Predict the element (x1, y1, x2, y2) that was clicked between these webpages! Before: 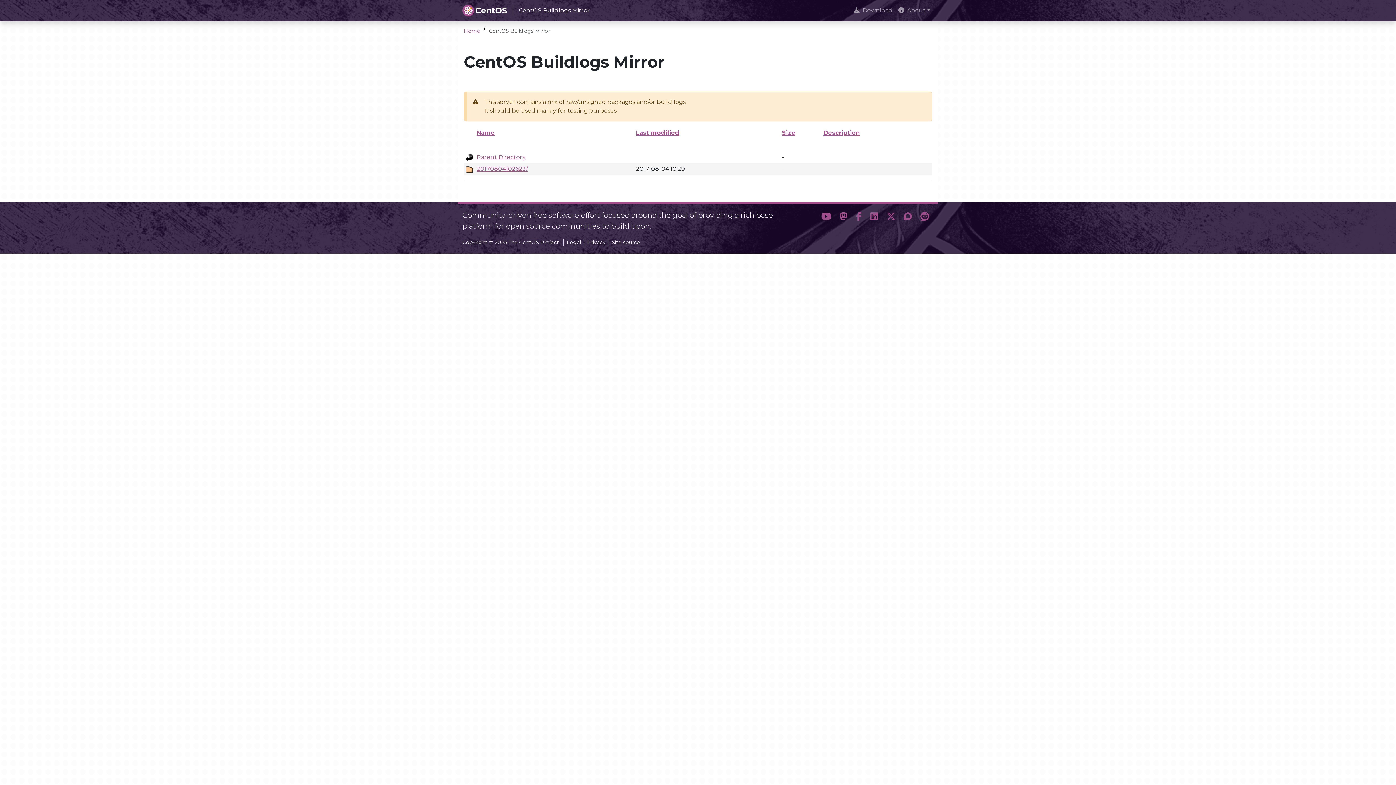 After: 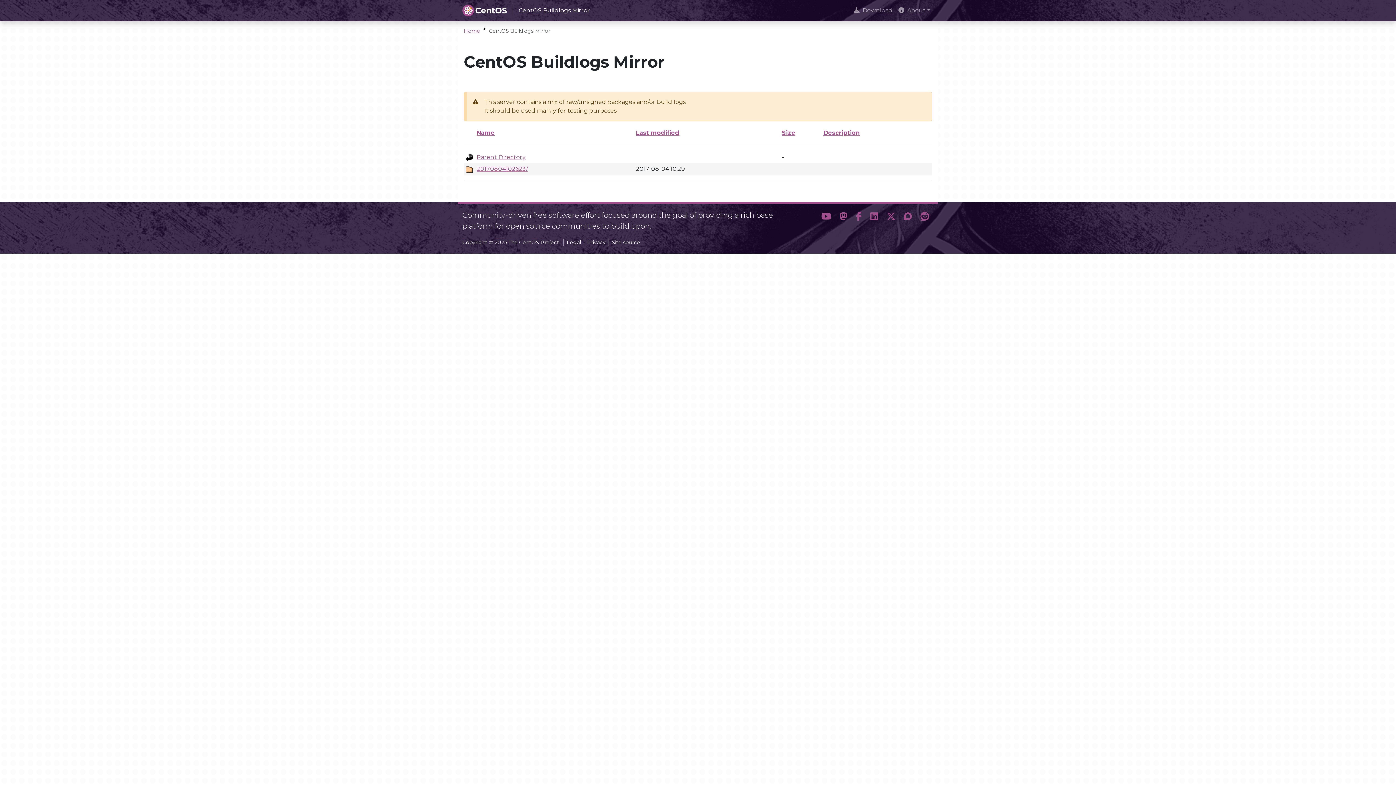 Action: label: Name bbox: (476, 129, 494, 136)